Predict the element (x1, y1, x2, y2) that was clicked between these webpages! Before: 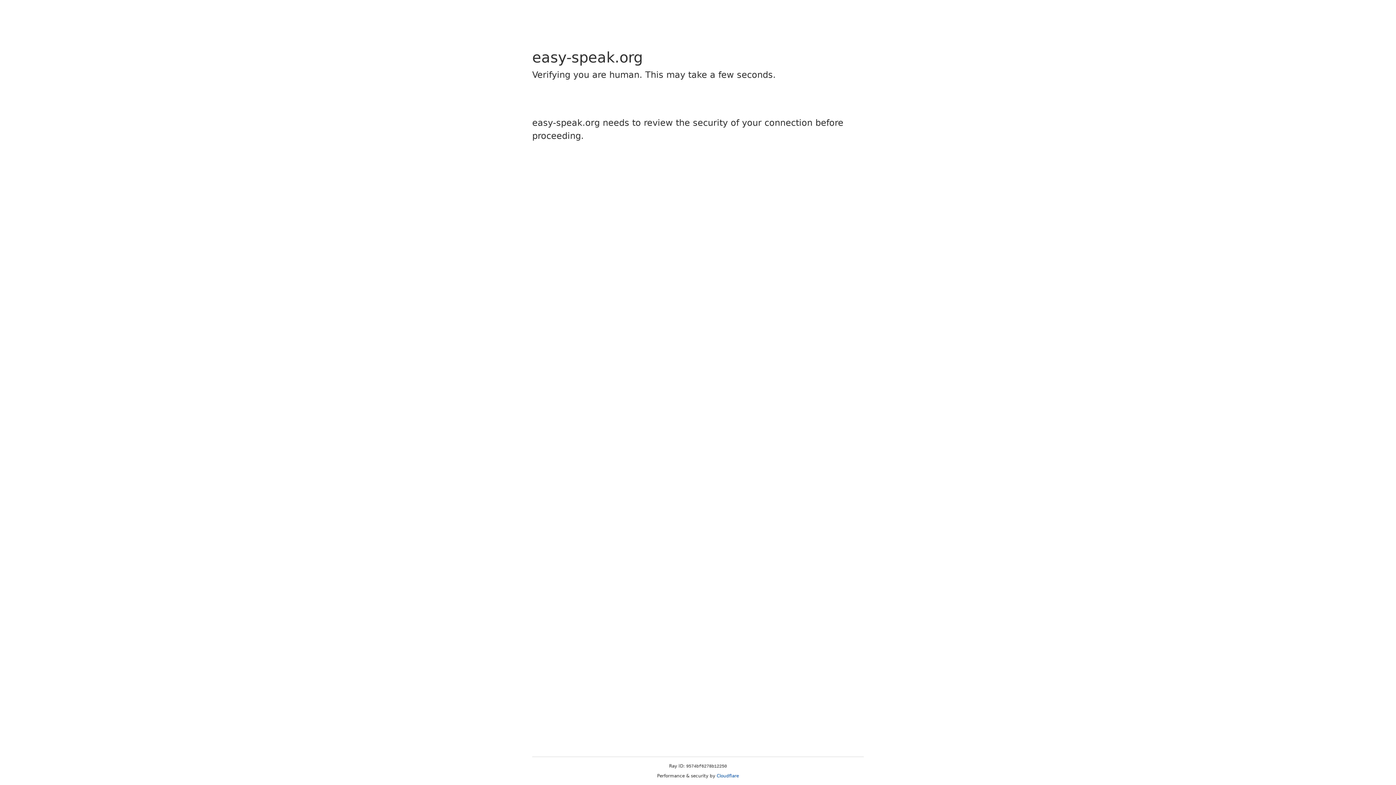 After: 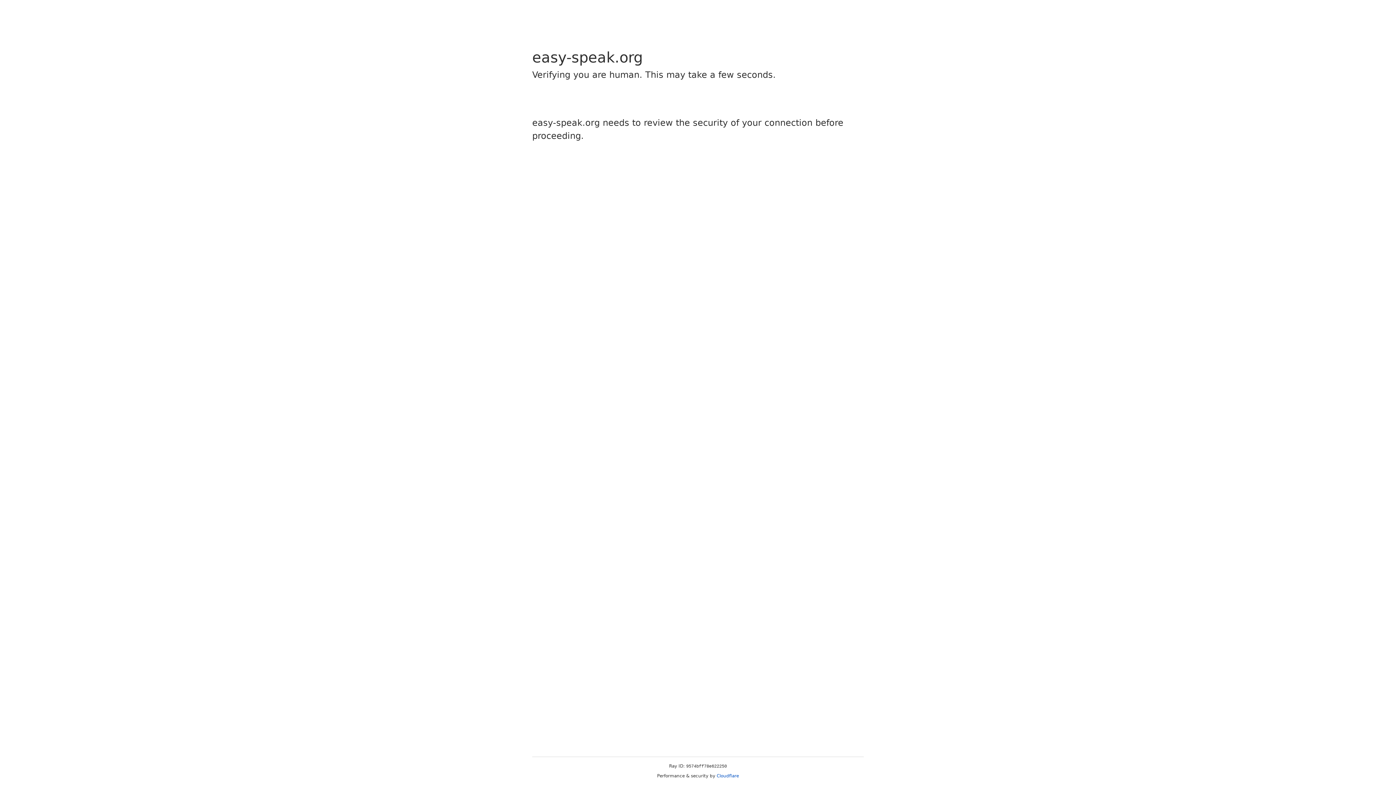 Action: bbox: (716, 773, 739, 778) label: Cloudflare